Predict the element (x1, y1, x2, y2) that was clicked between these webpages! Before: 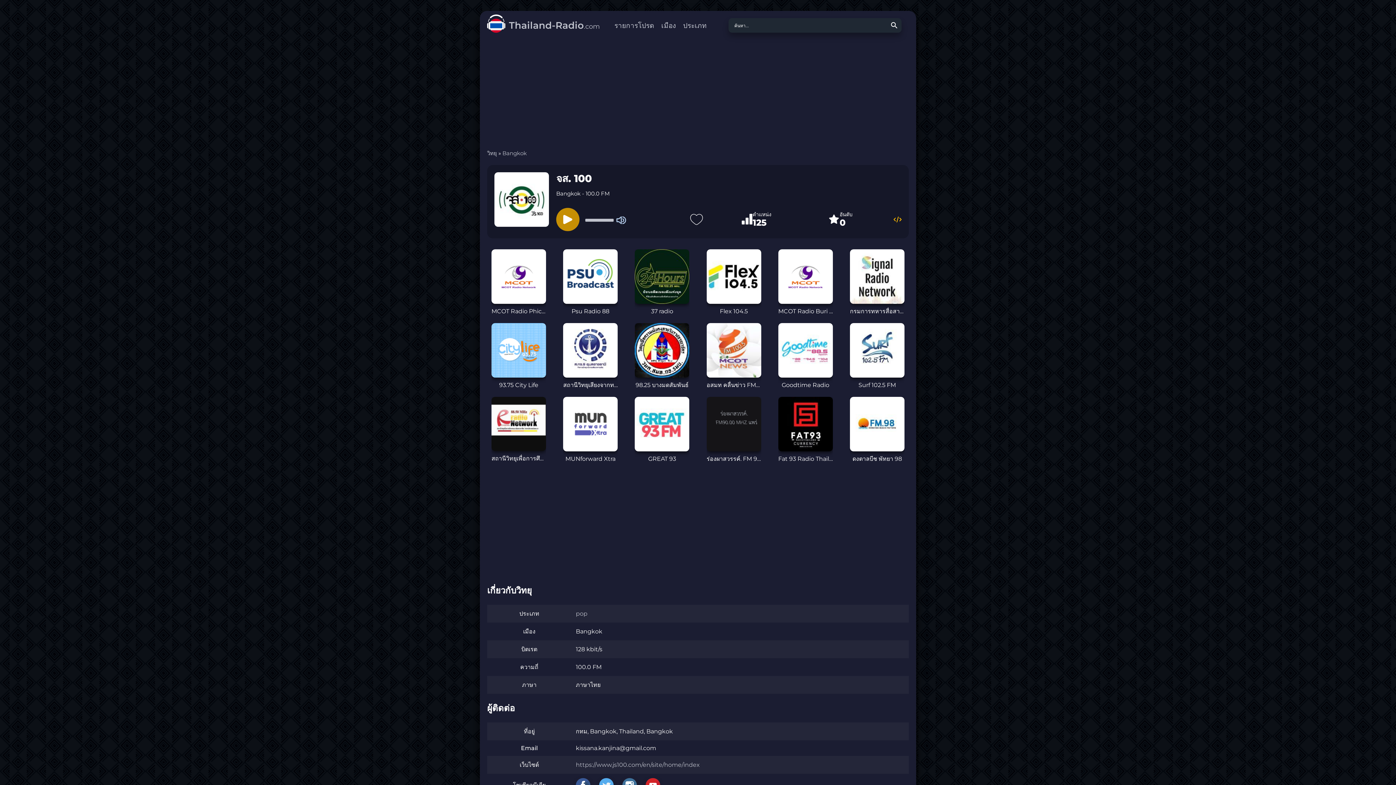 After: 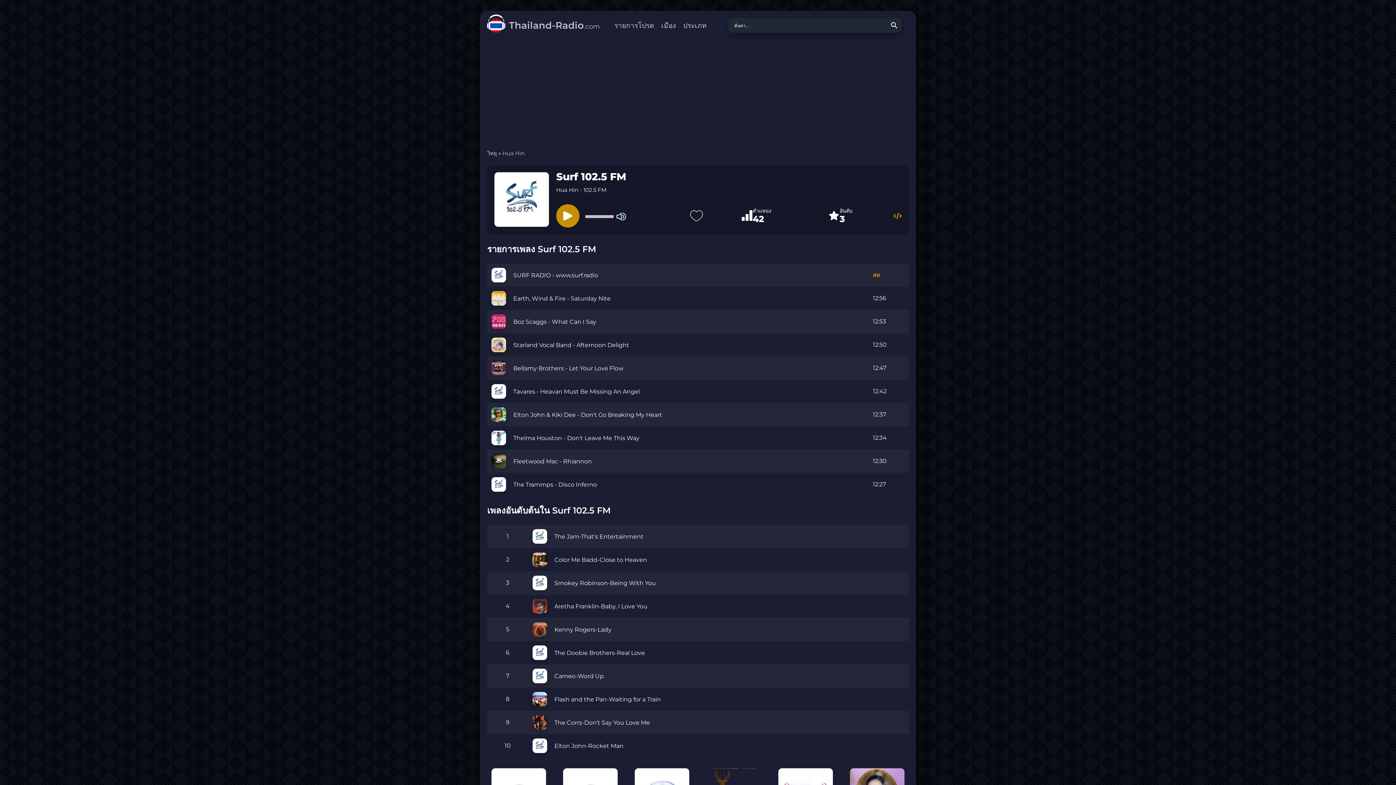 Action: bbox: (850, 323, 904, 389) label: Surf 102.5 FM